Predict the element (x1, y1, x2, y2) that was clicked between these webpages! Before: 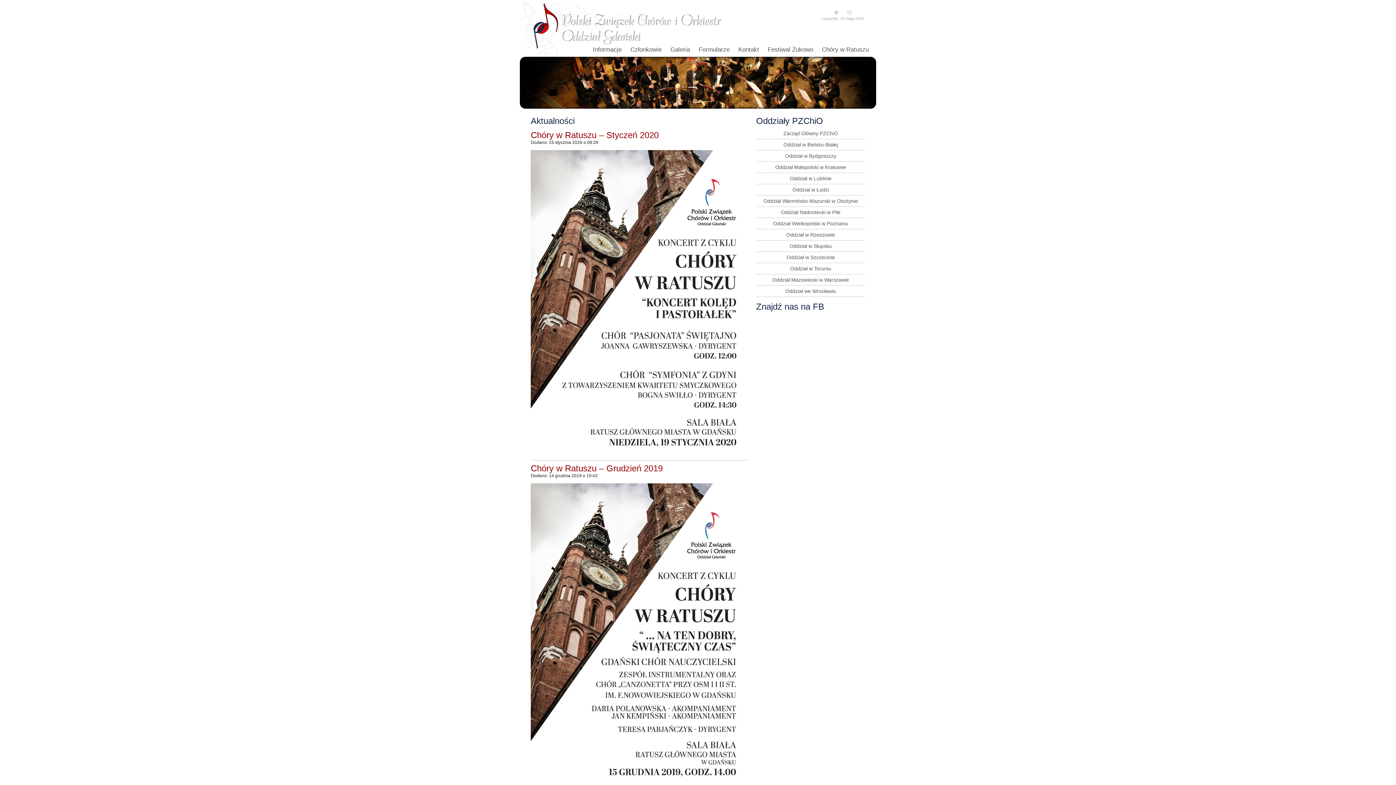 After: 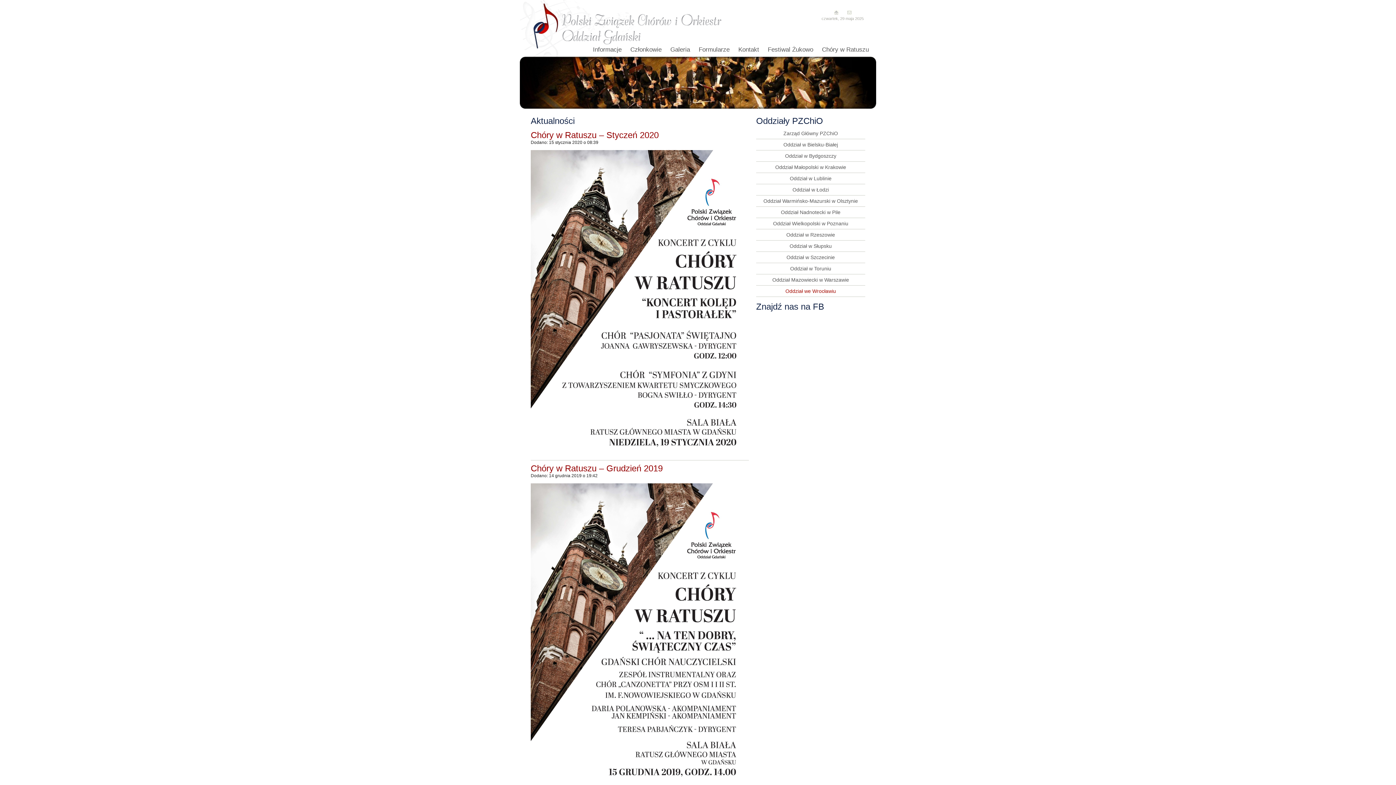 Action: label: Oddział we Wrocławiu bbox: (785, 288, 836, 294)